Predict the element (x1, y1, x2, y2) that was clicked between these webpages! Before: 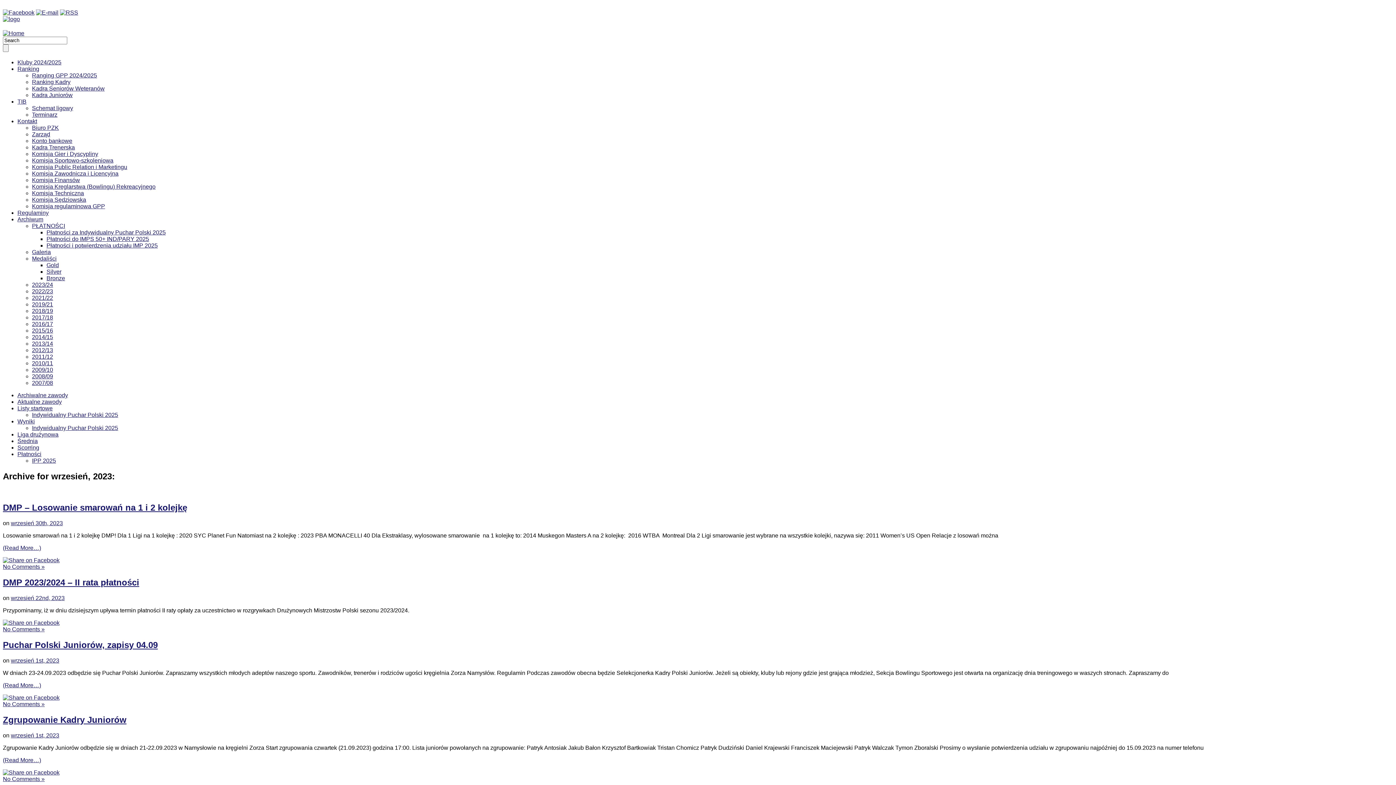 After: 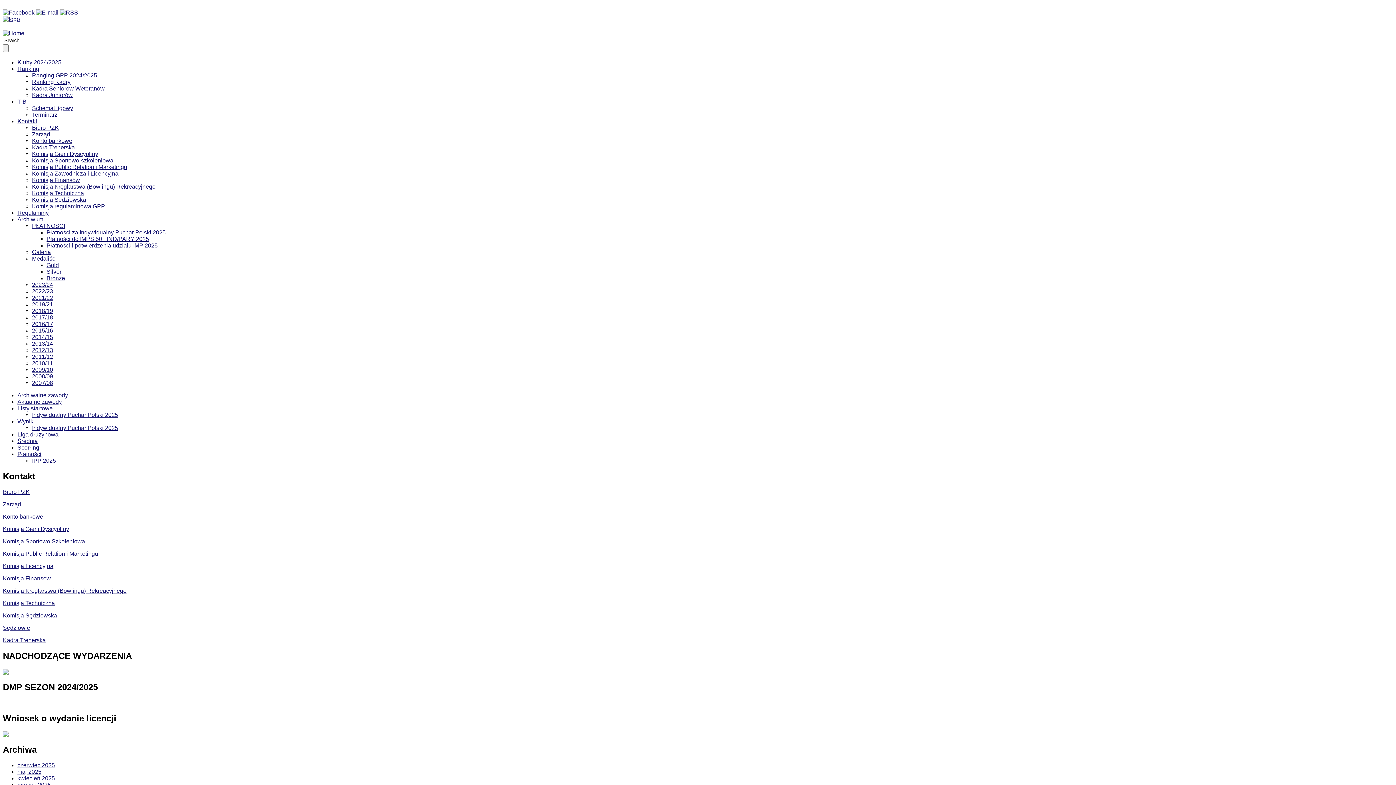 Action: bbox: (17, 118, 37, 124) label: Kontakt